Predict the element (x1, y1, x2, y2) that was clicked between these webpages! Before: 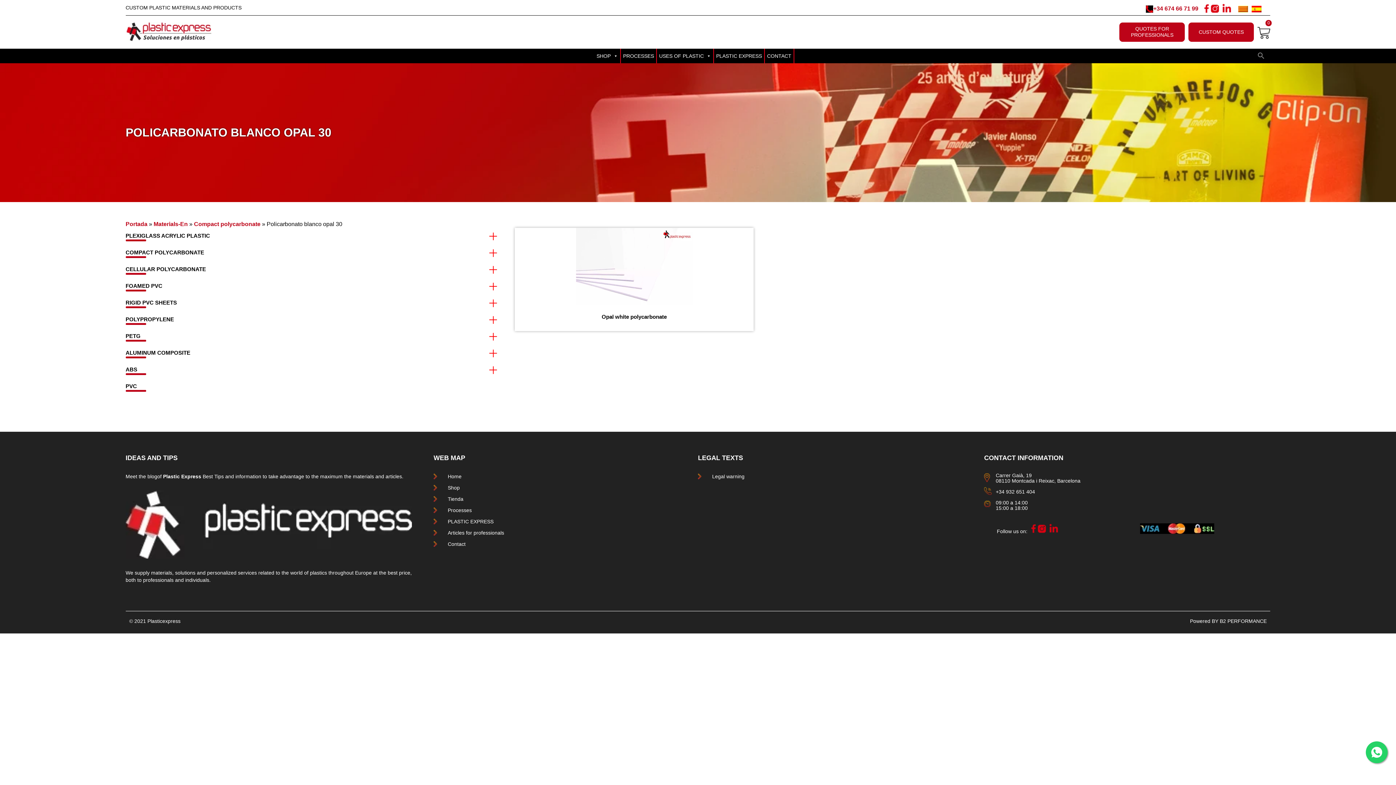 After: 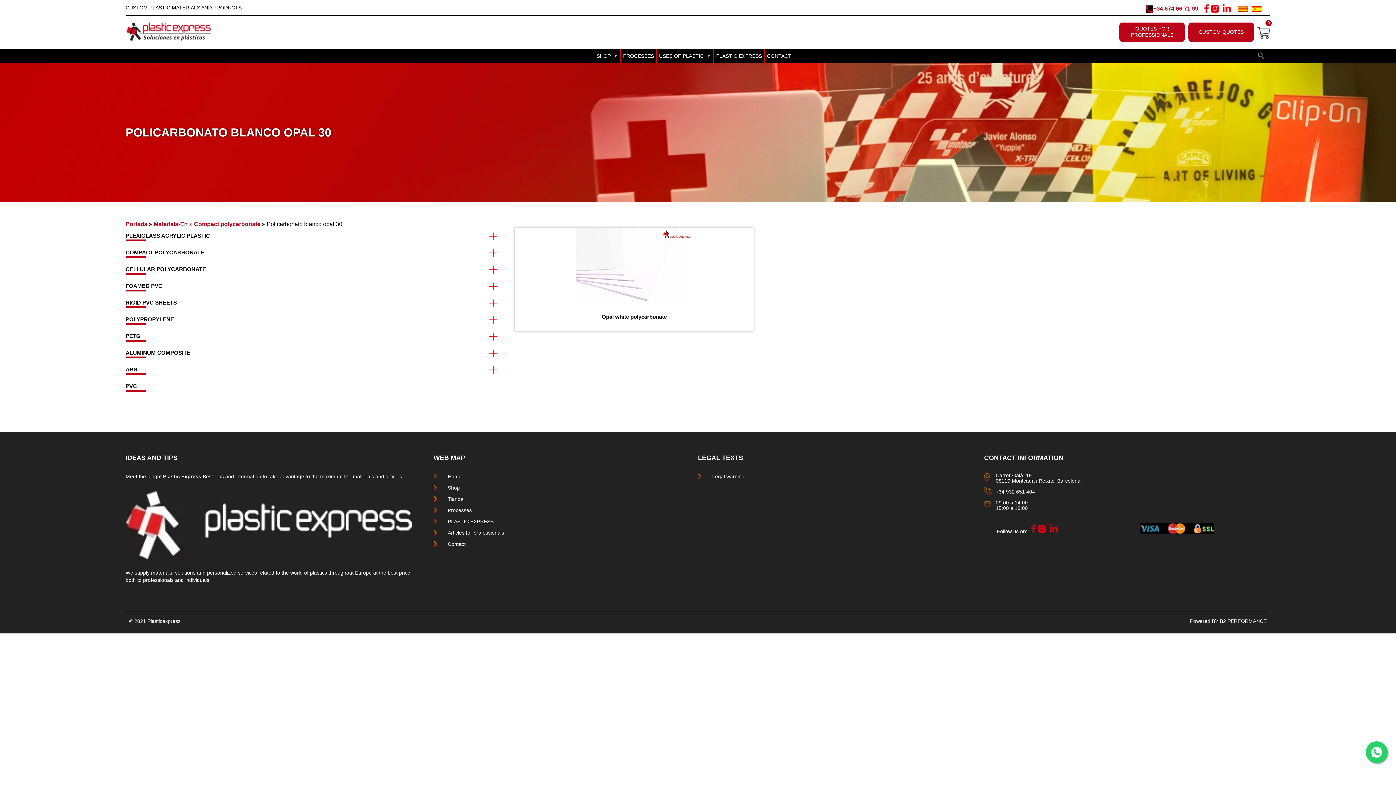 Action: bbox: (1223, 3, 1233, 13)